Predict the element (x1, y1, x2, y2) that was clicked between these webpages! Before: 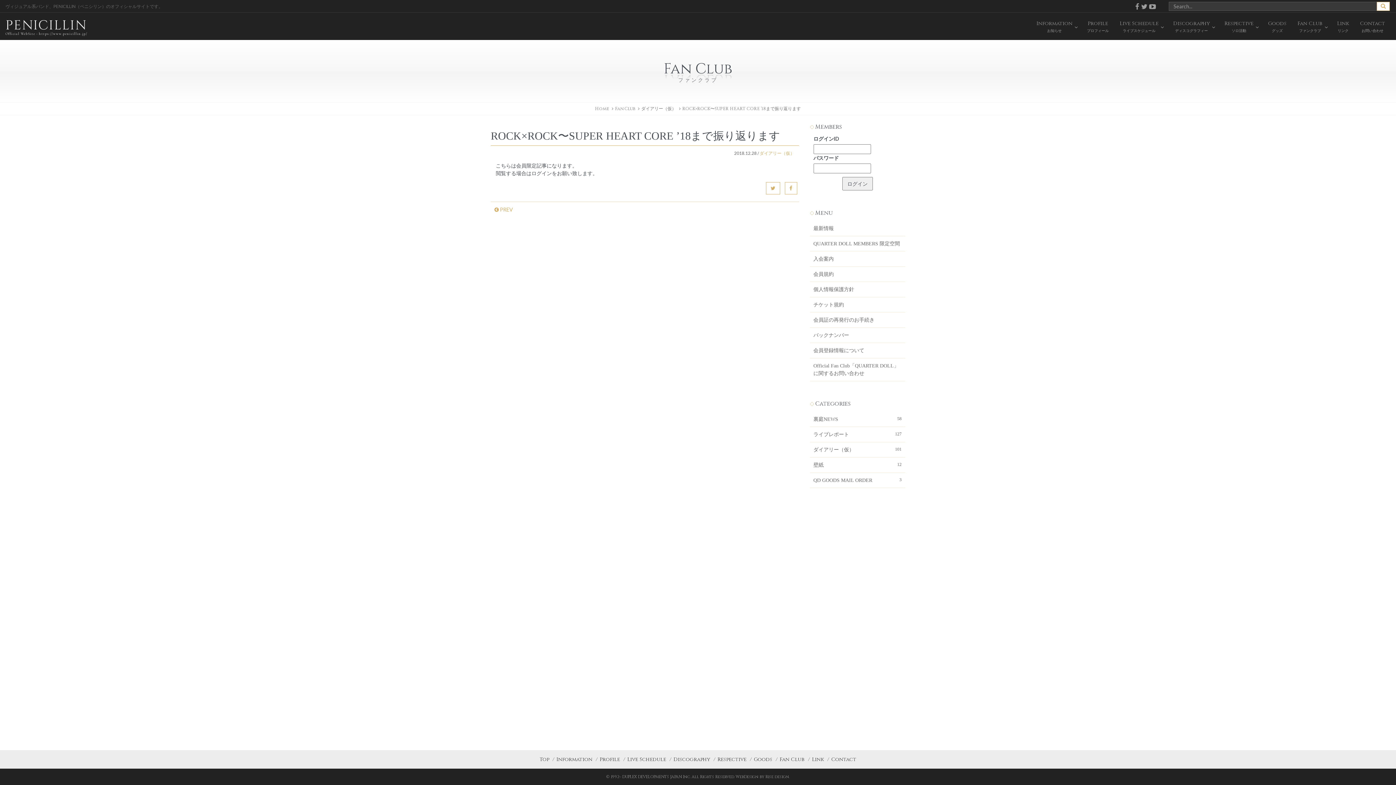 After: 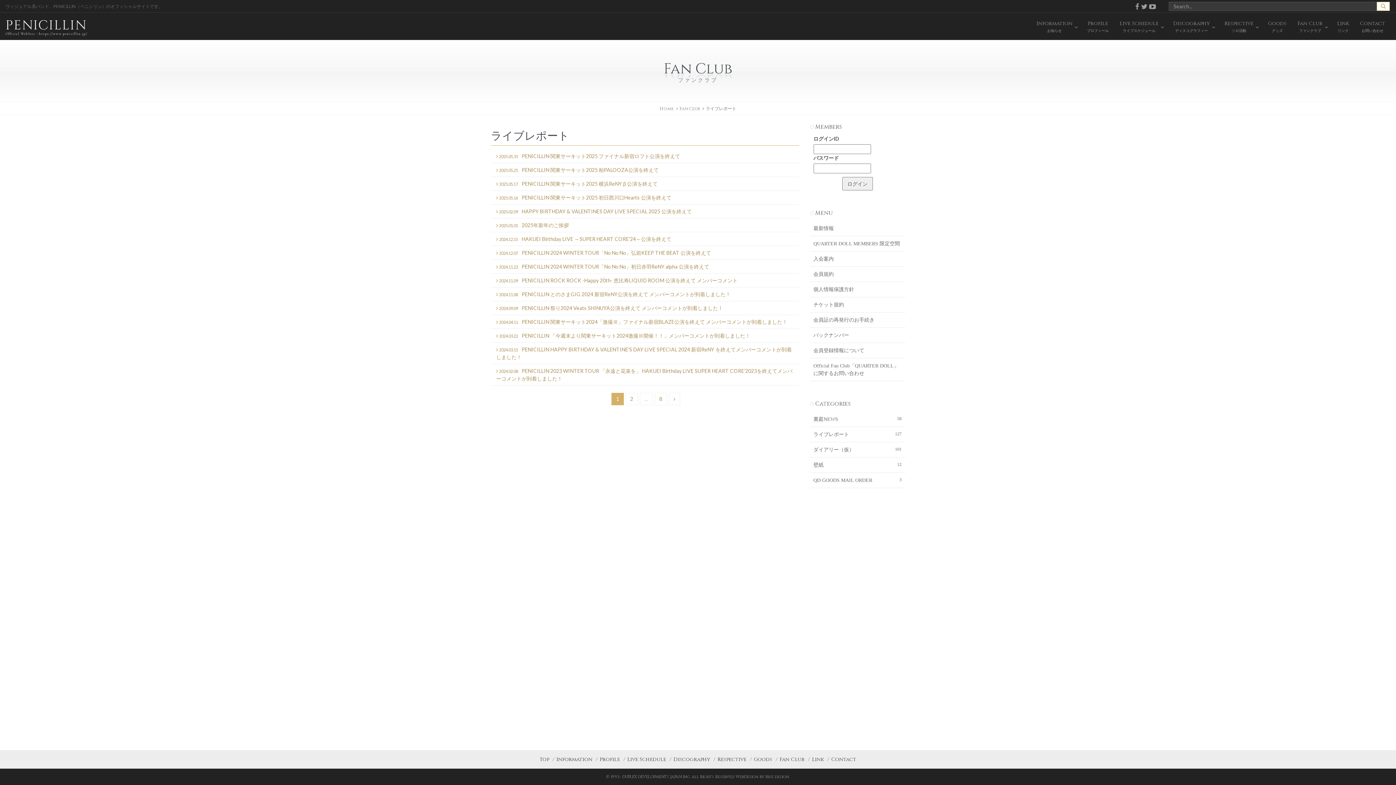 Action: bbox: (810, 427, 905, 442) label: ライブレポート
127